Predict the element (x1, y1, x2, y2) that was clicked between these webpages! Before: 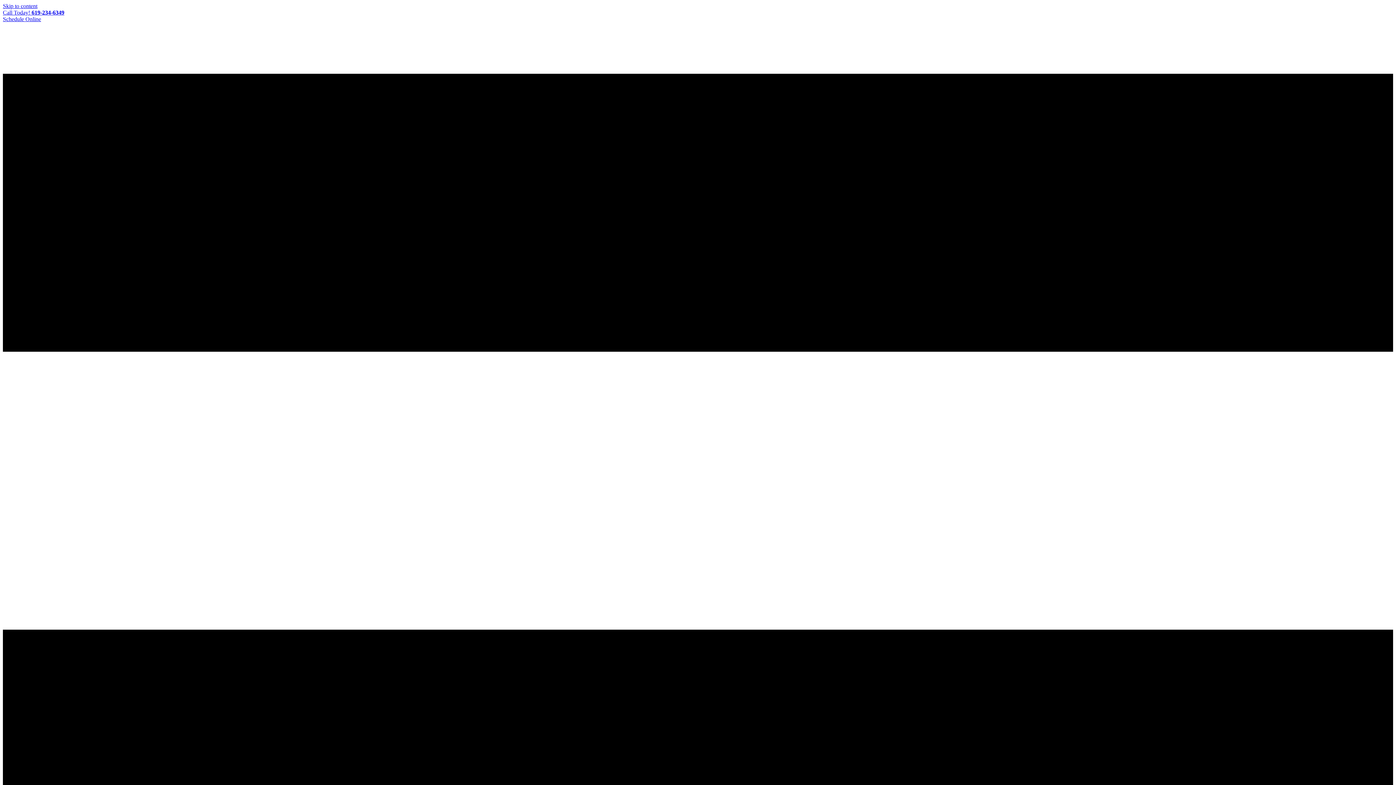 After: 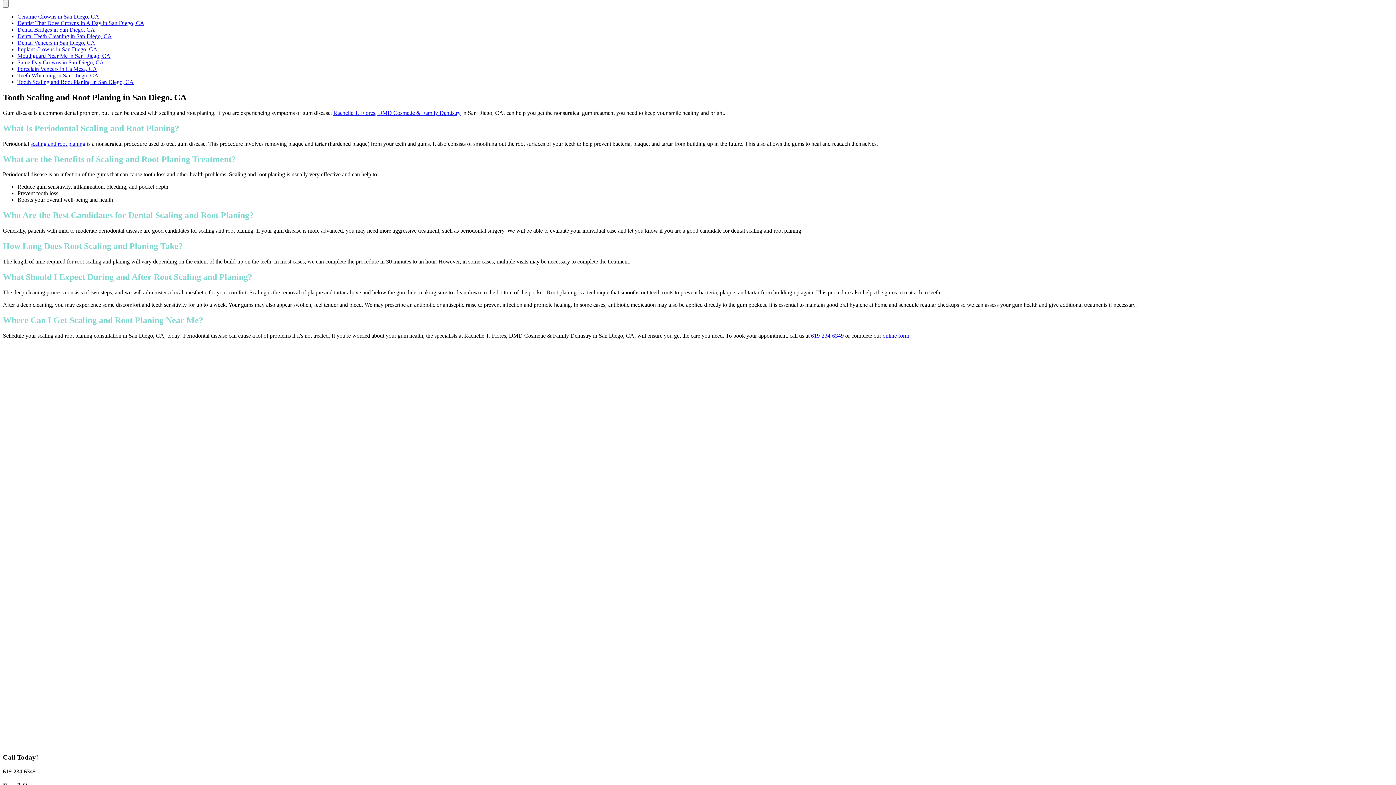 Action: bbox: (2, 2, 37, 9) label: Skip to content